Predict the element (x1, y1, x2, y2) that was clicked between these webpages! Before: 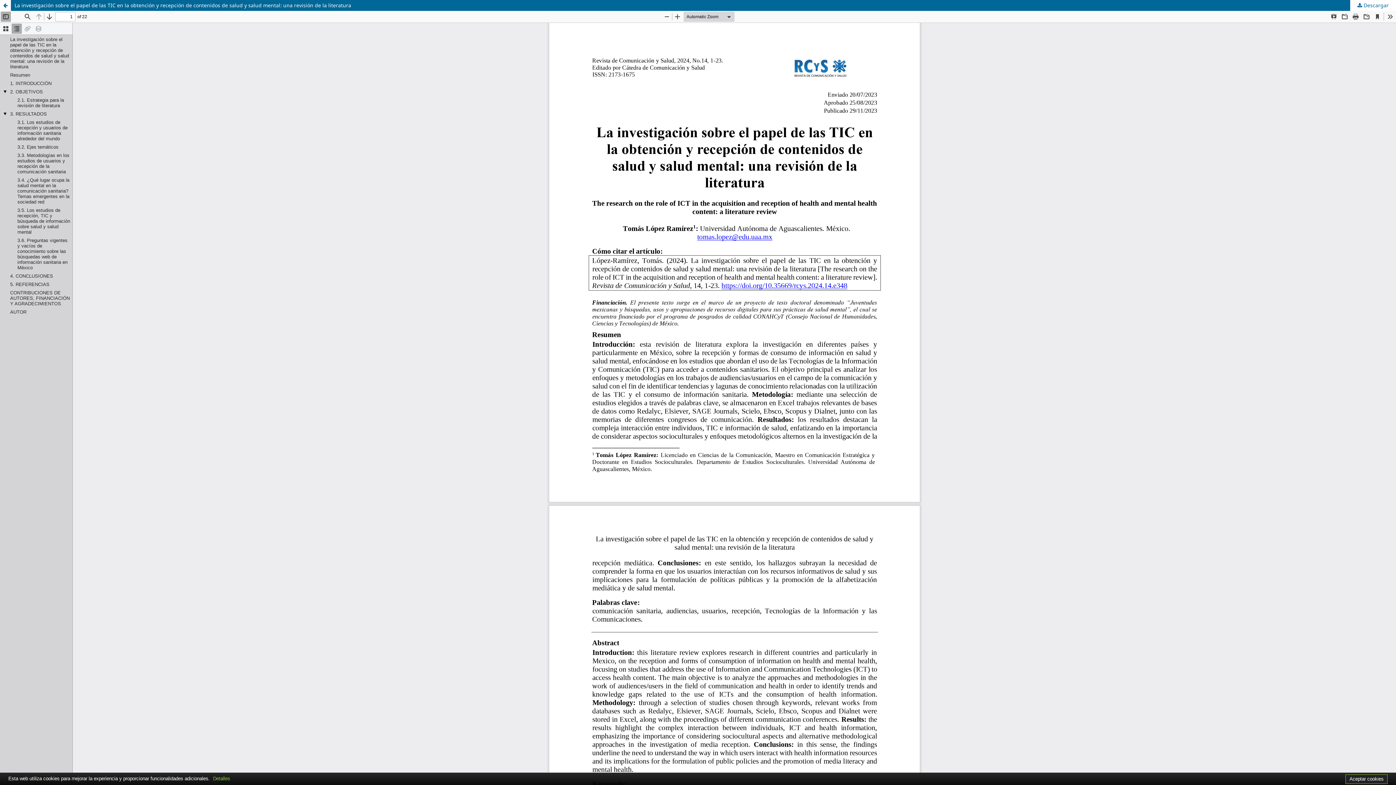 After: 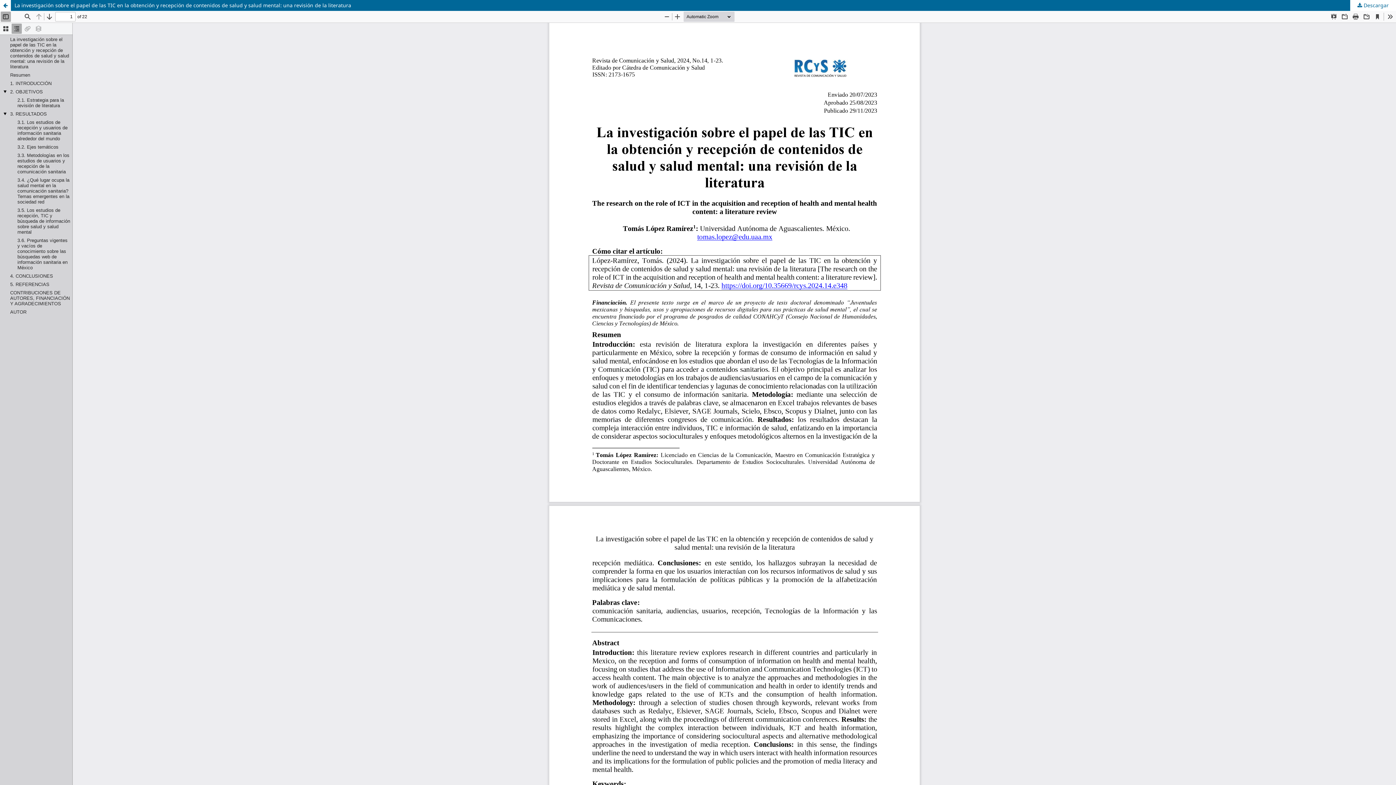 Action: bbox: (1345, 774, 1388, 784) label: Aceptar cookies